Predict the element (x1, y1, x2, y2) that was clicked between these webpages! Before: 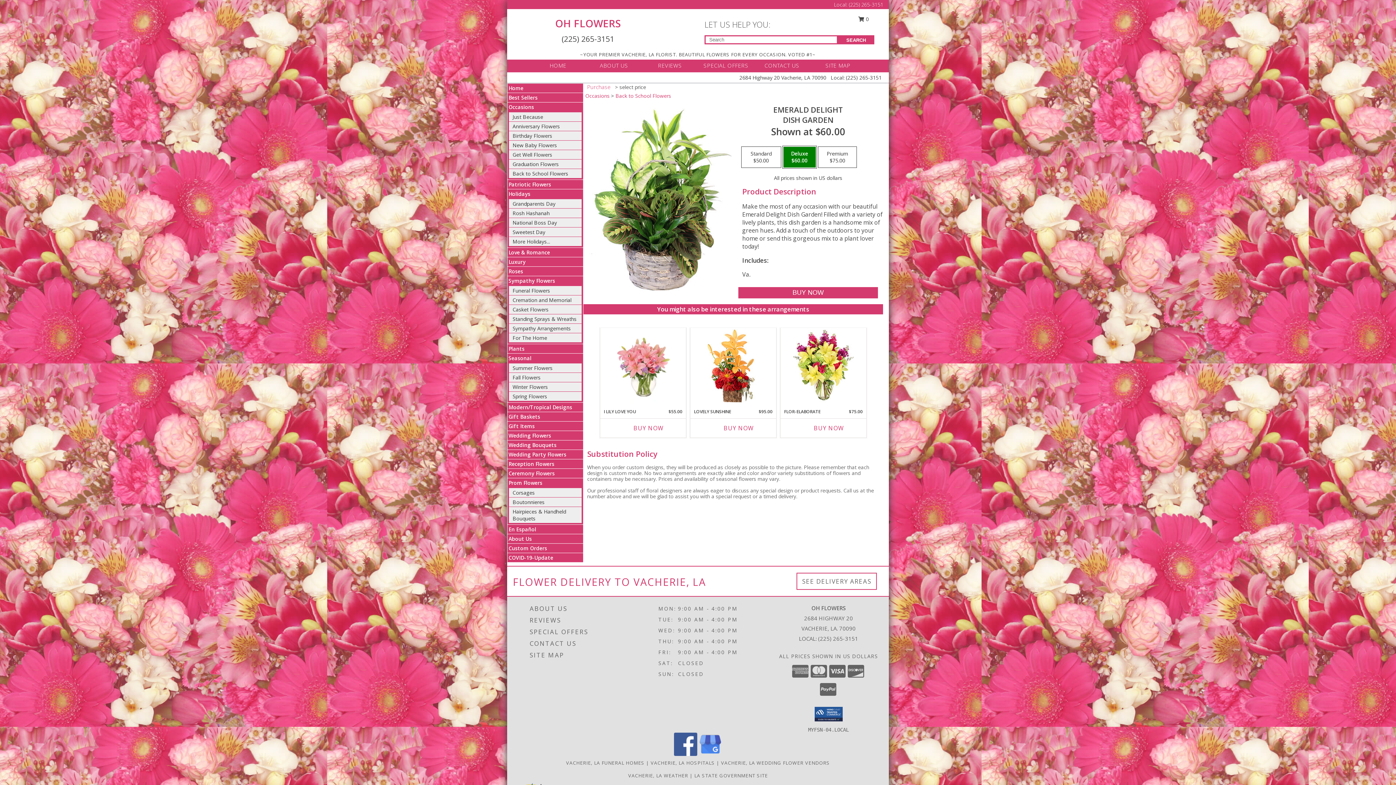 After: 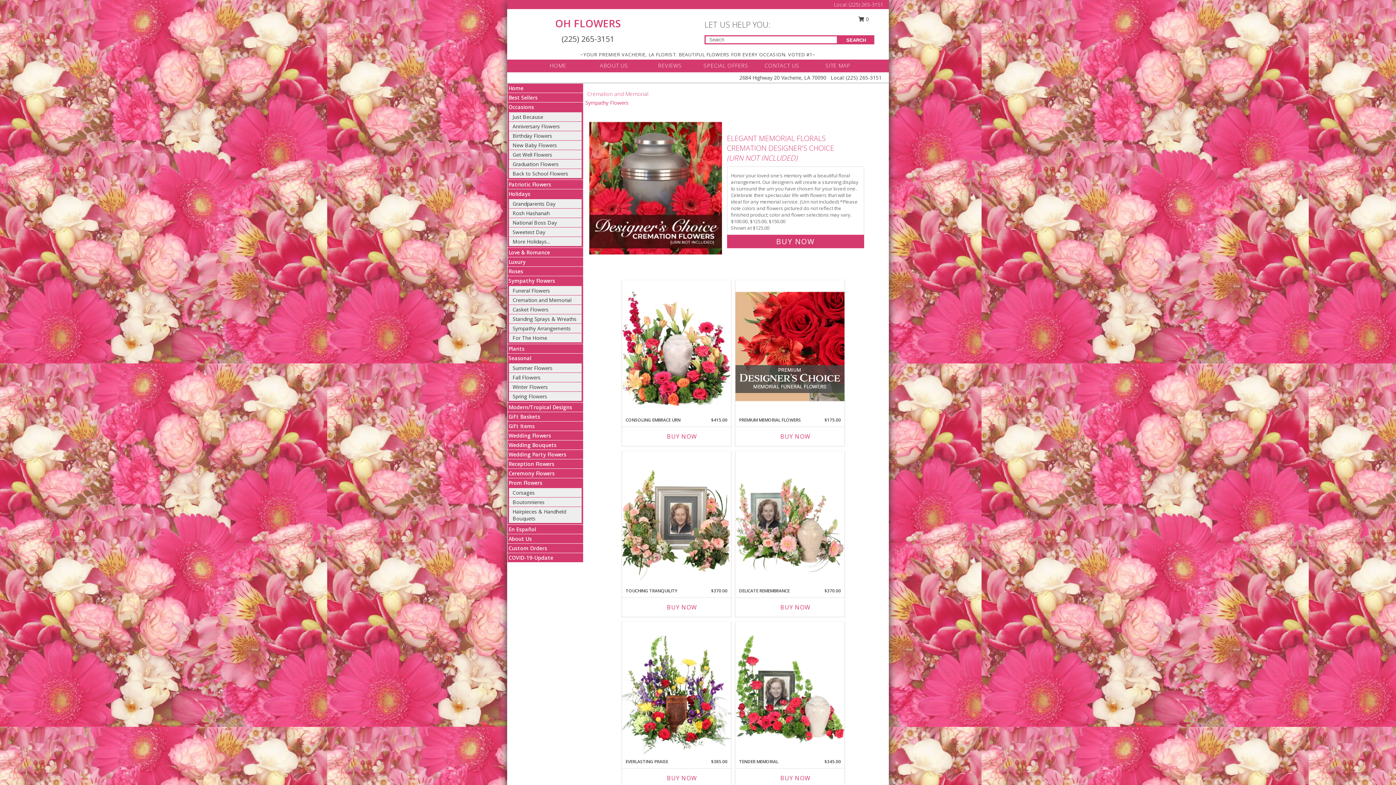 Action: bbox: (512, 296, 571, 303) label: Cremation and Memorial